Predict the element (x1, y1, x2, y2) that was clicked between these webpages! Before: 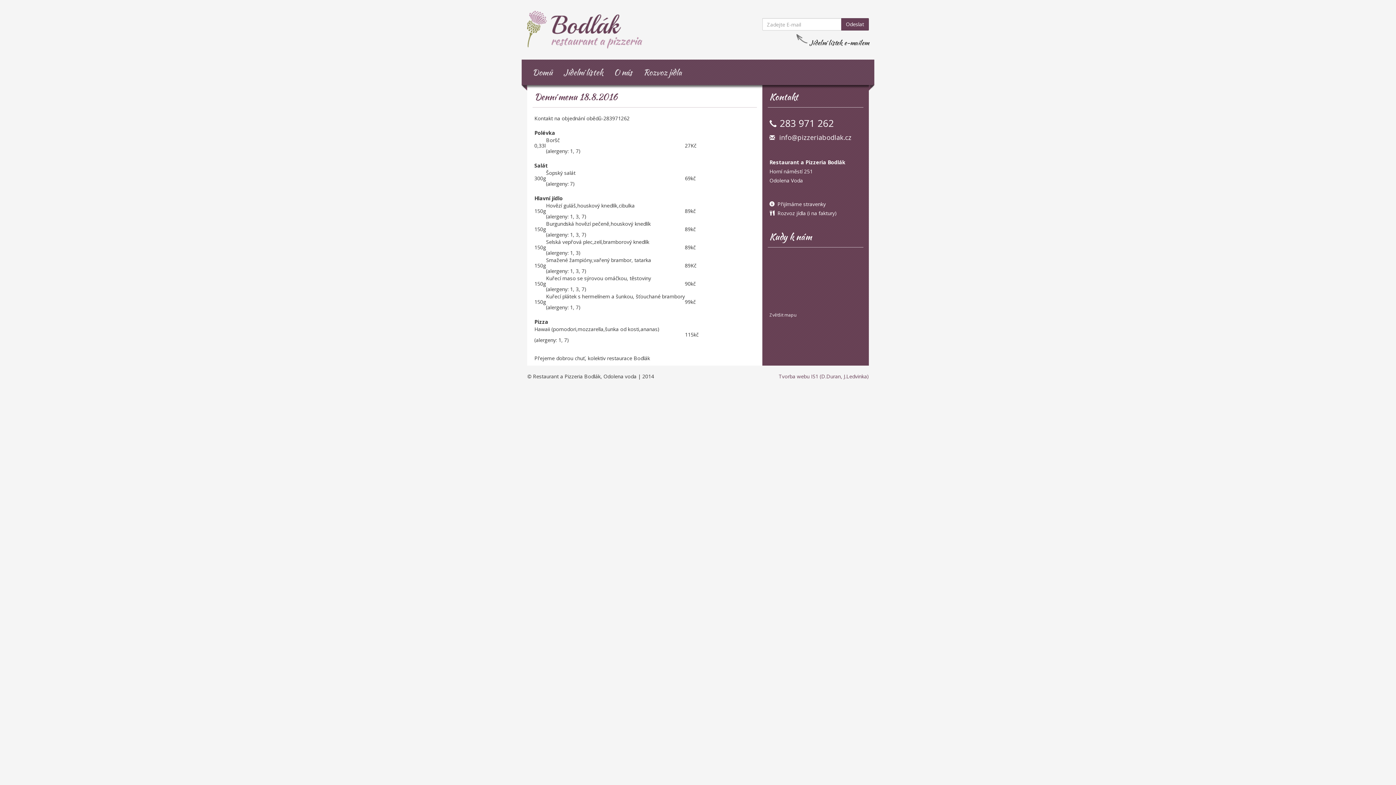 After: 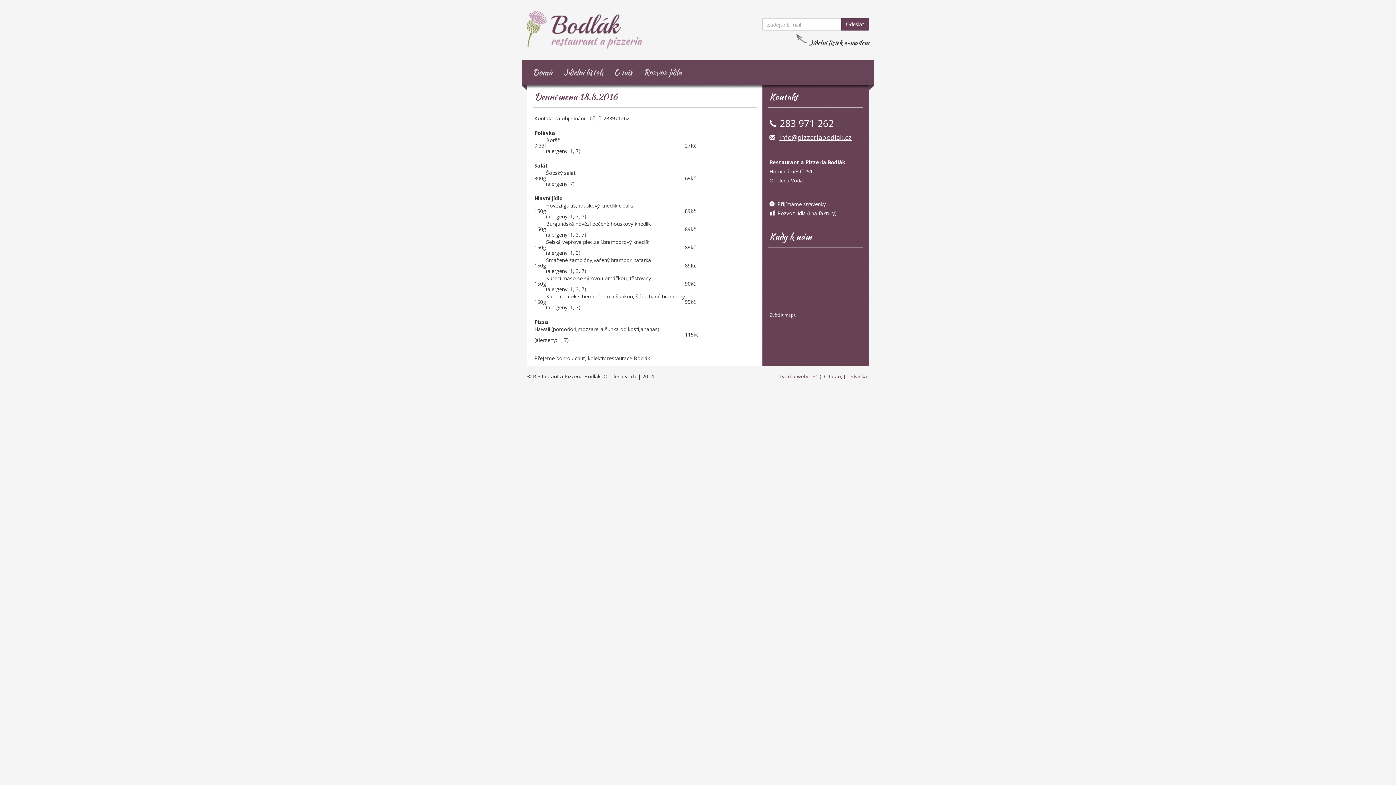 Action: label: info@pizzeriabodlak.cz bbox: (779, 133, 851, 141)